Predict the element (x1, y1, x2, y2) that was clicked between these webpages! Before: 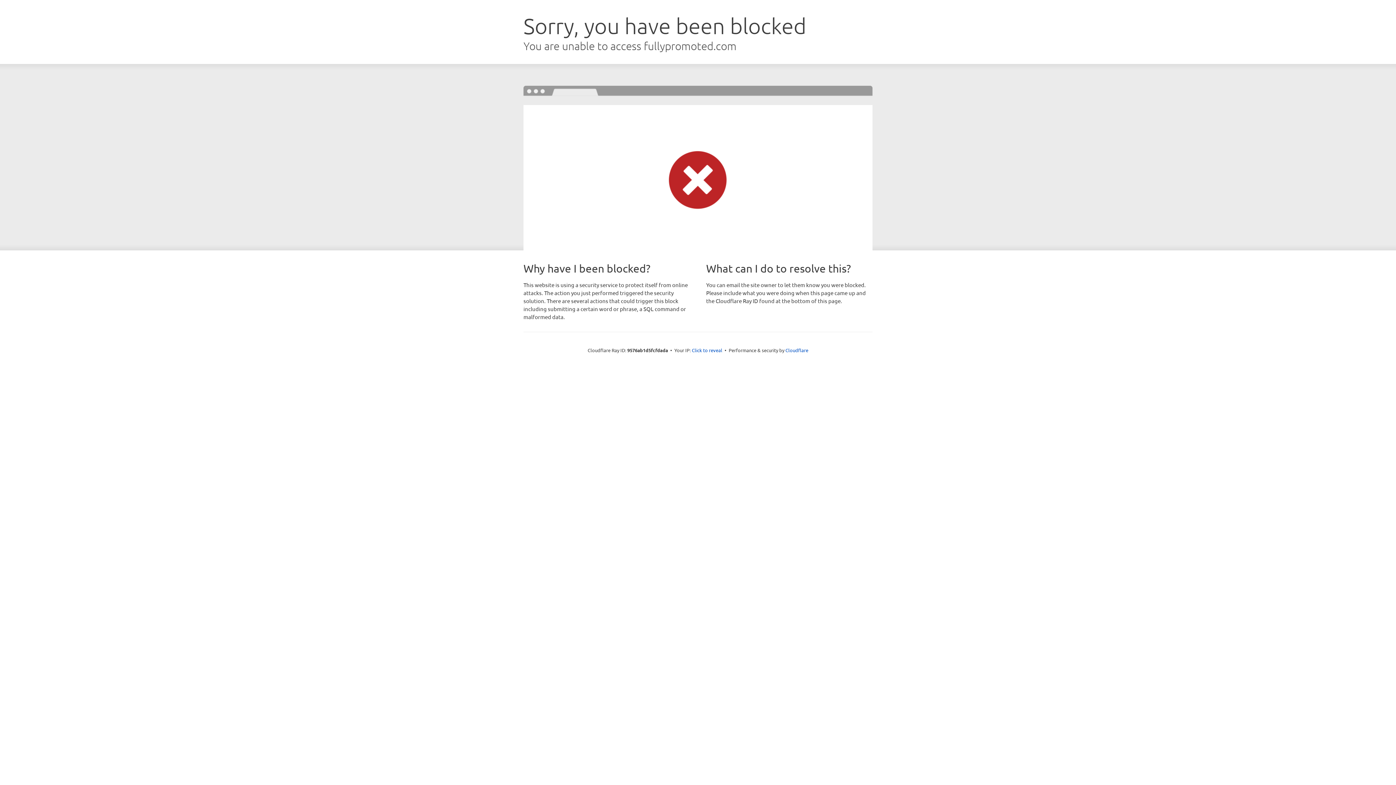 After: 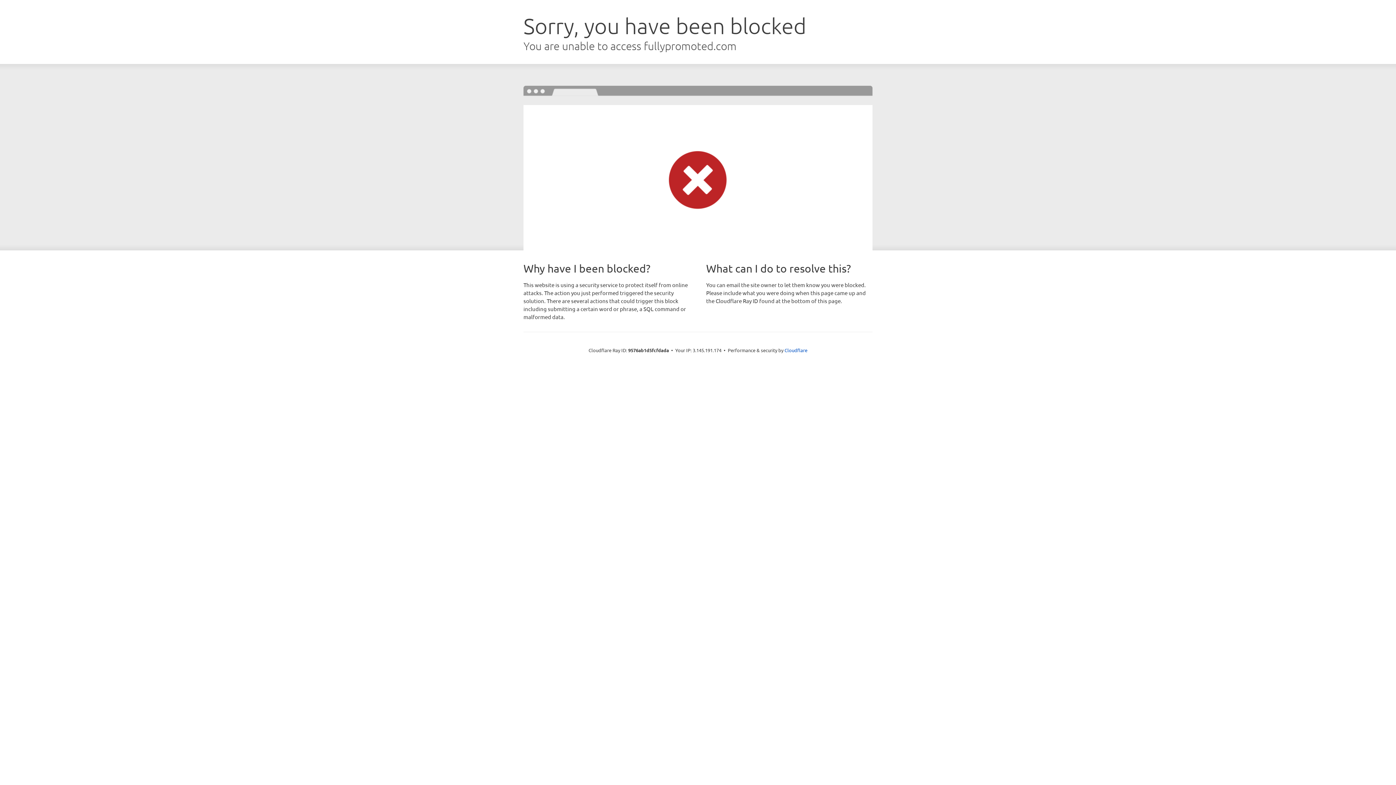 Action: bbox: (692, 346, 722, 353) label: Click to reveal